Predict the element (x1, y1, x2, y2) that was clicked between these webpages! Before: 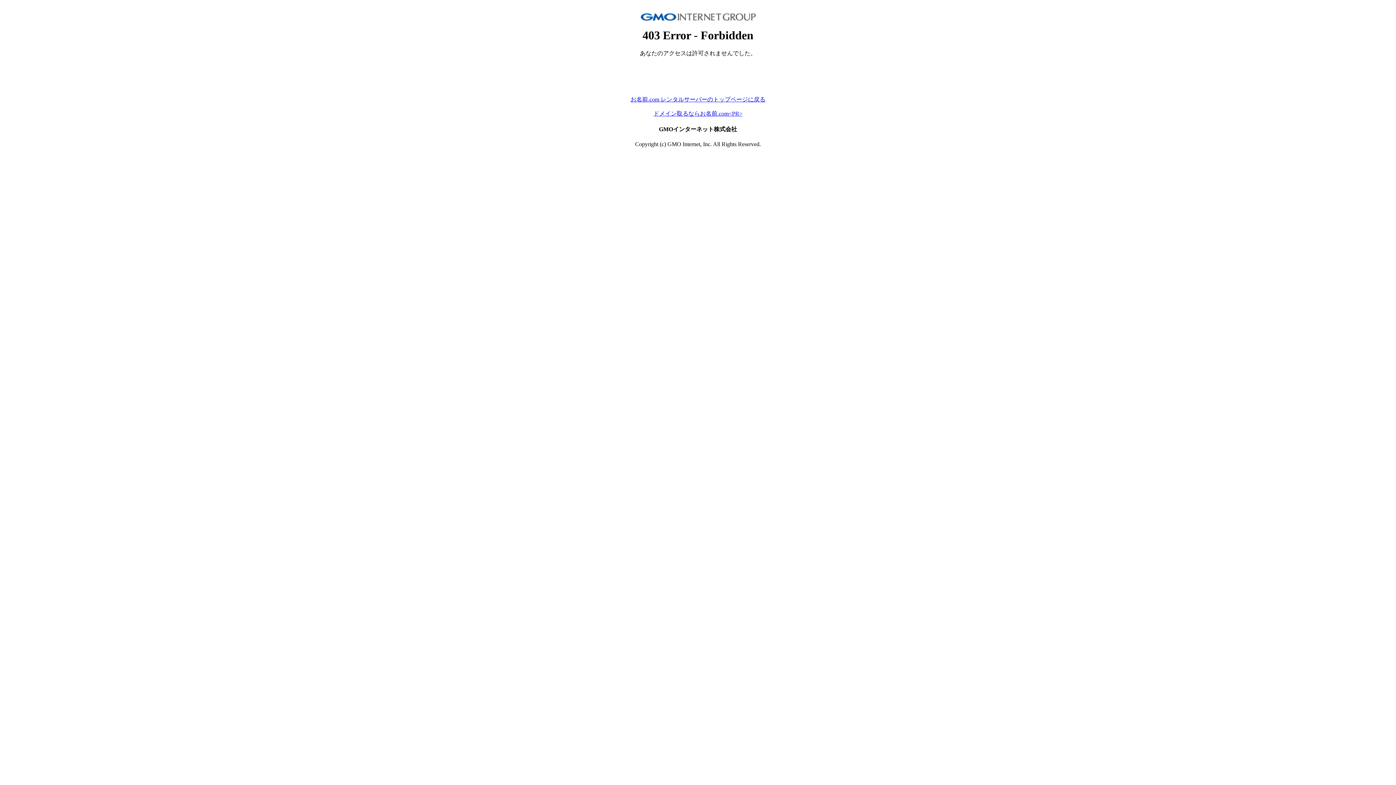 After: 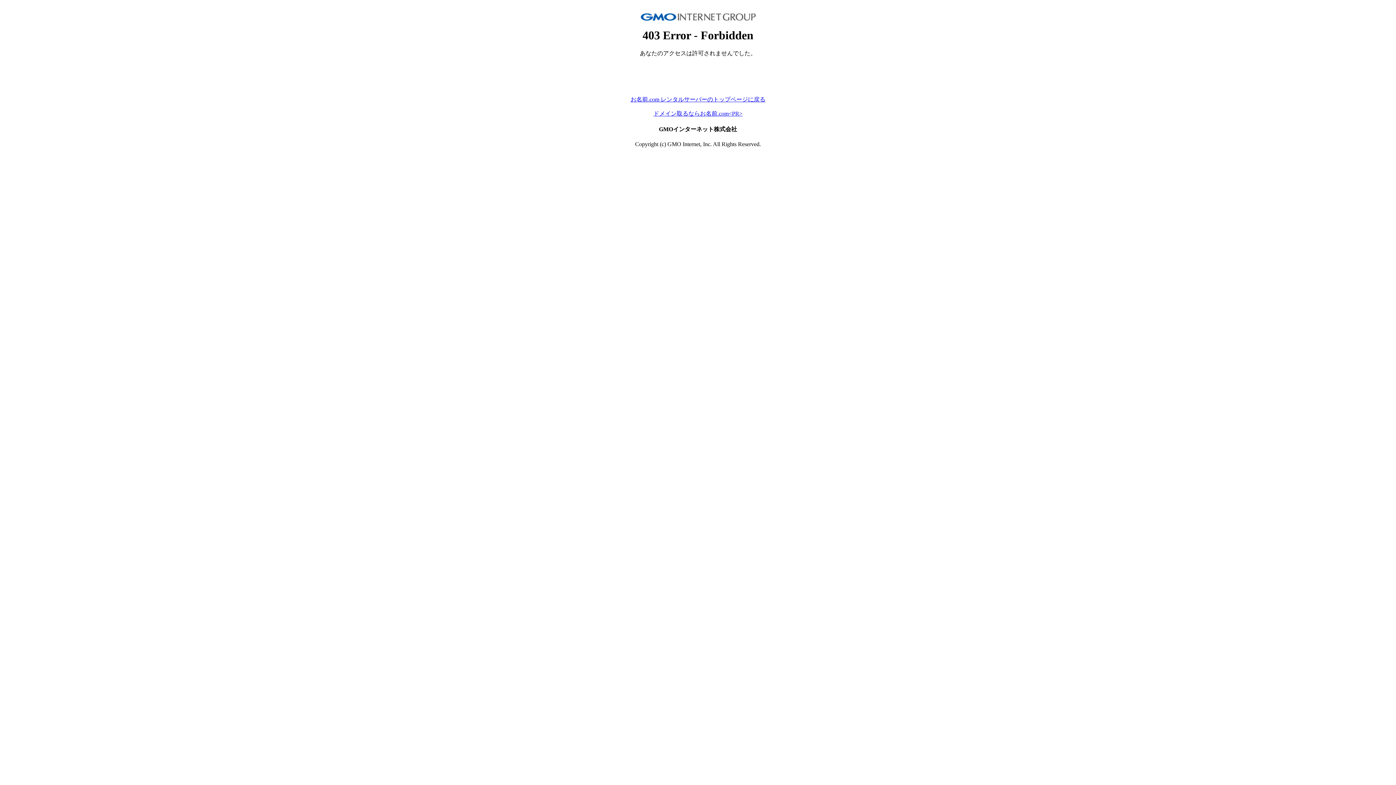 Action: bbox: (630, 96, 765, 102) label: お名前.com レンタルサーバーのトップページに戻る